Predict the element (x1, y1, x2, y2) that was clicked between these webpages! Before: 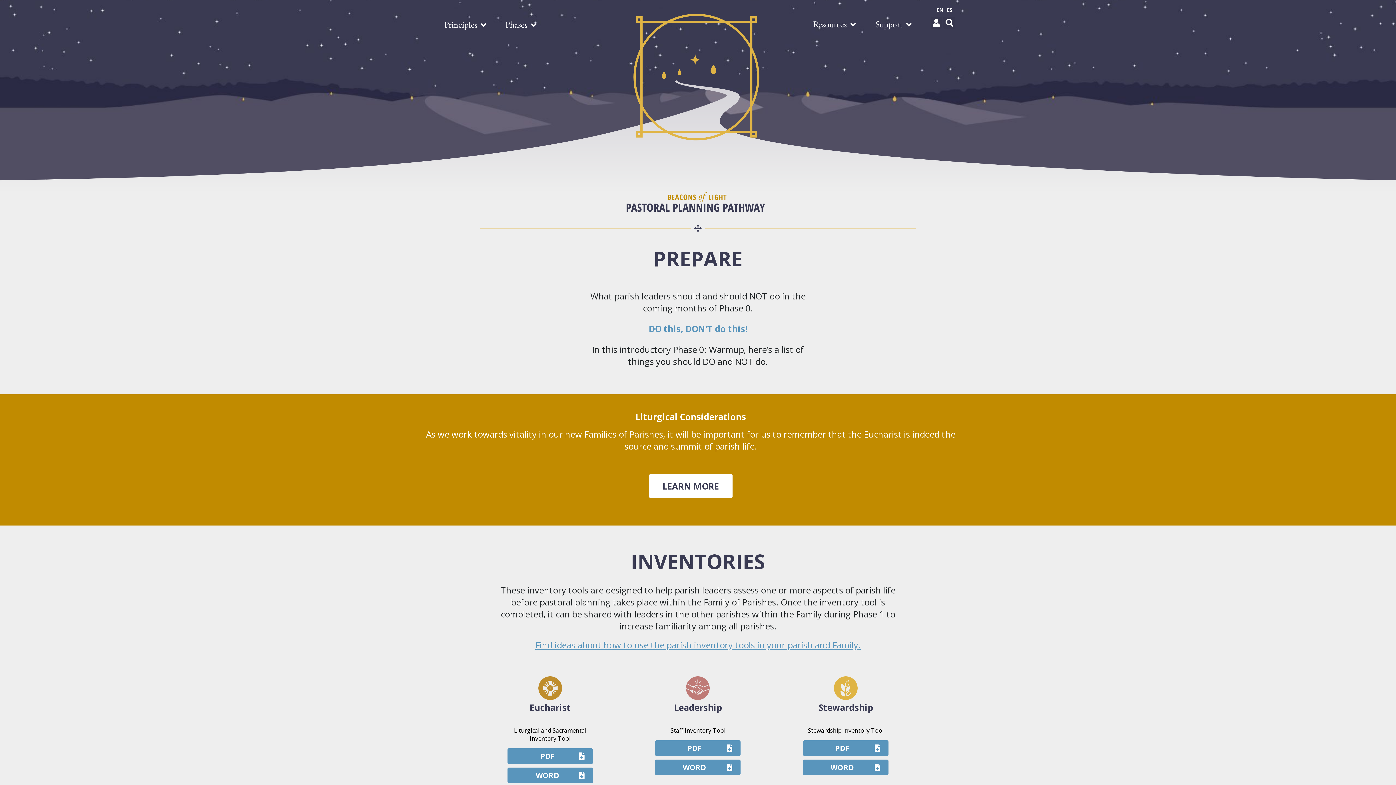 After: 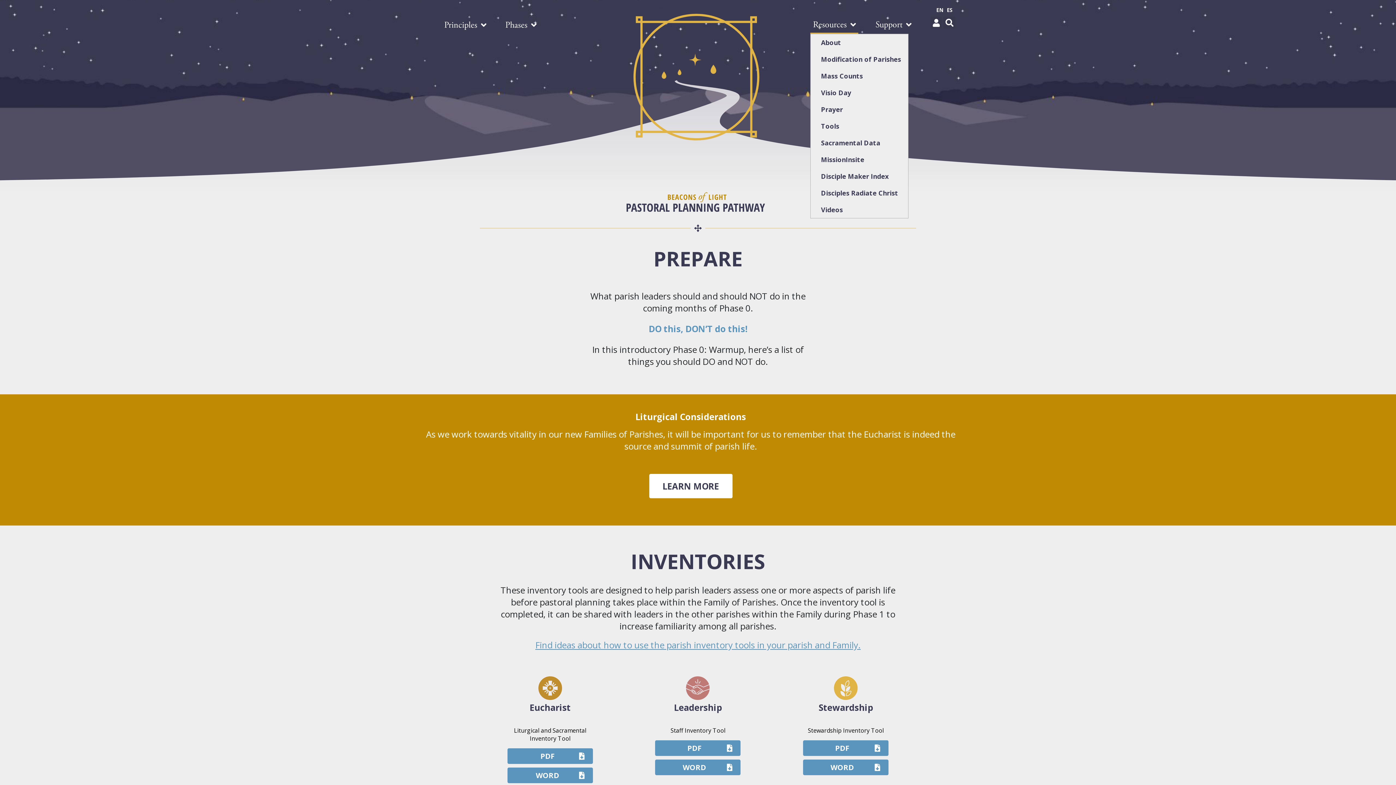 Action: label: Resources bbox: (810, 15, 858, 33)